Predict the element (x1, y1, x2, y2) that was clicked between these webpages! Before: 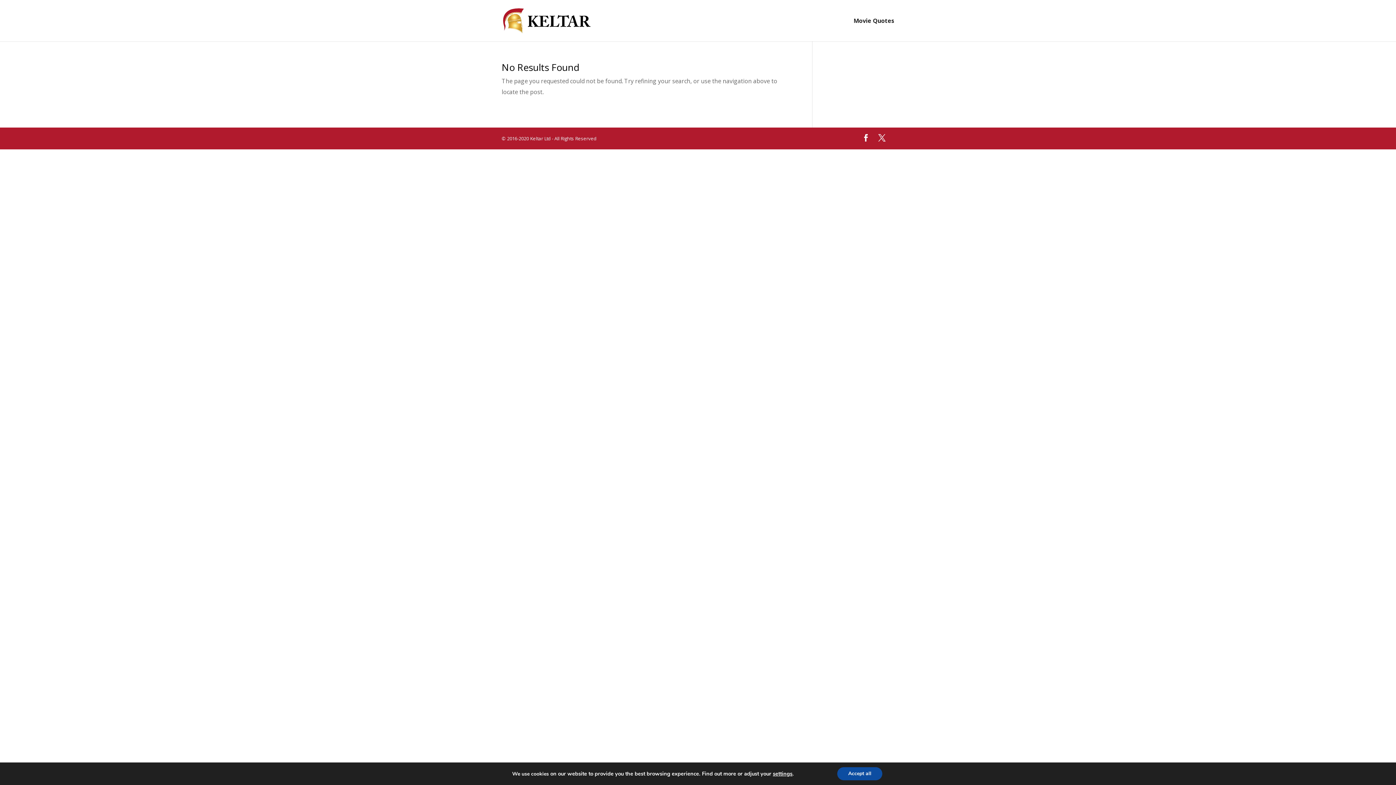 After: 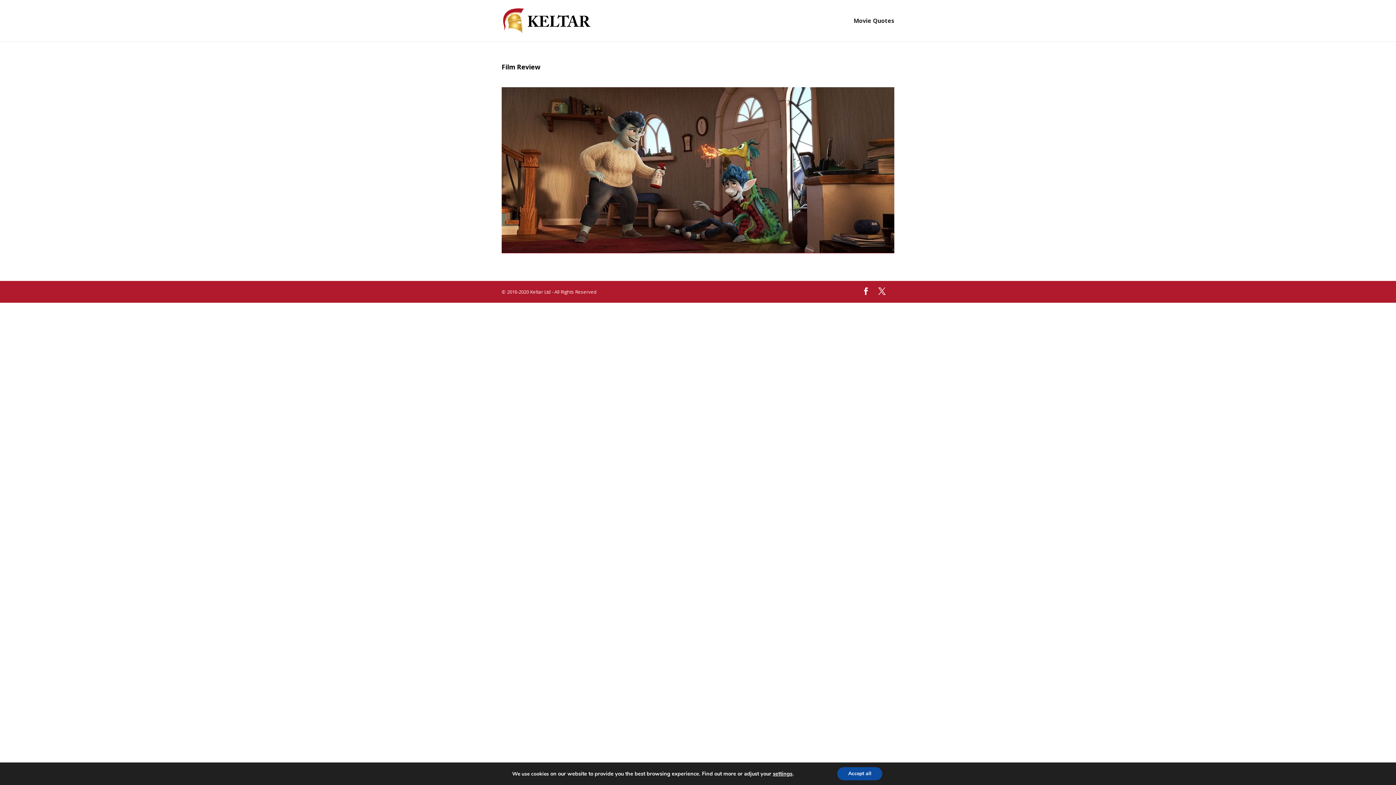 Action: bbox: (503, 16, 590, 24)